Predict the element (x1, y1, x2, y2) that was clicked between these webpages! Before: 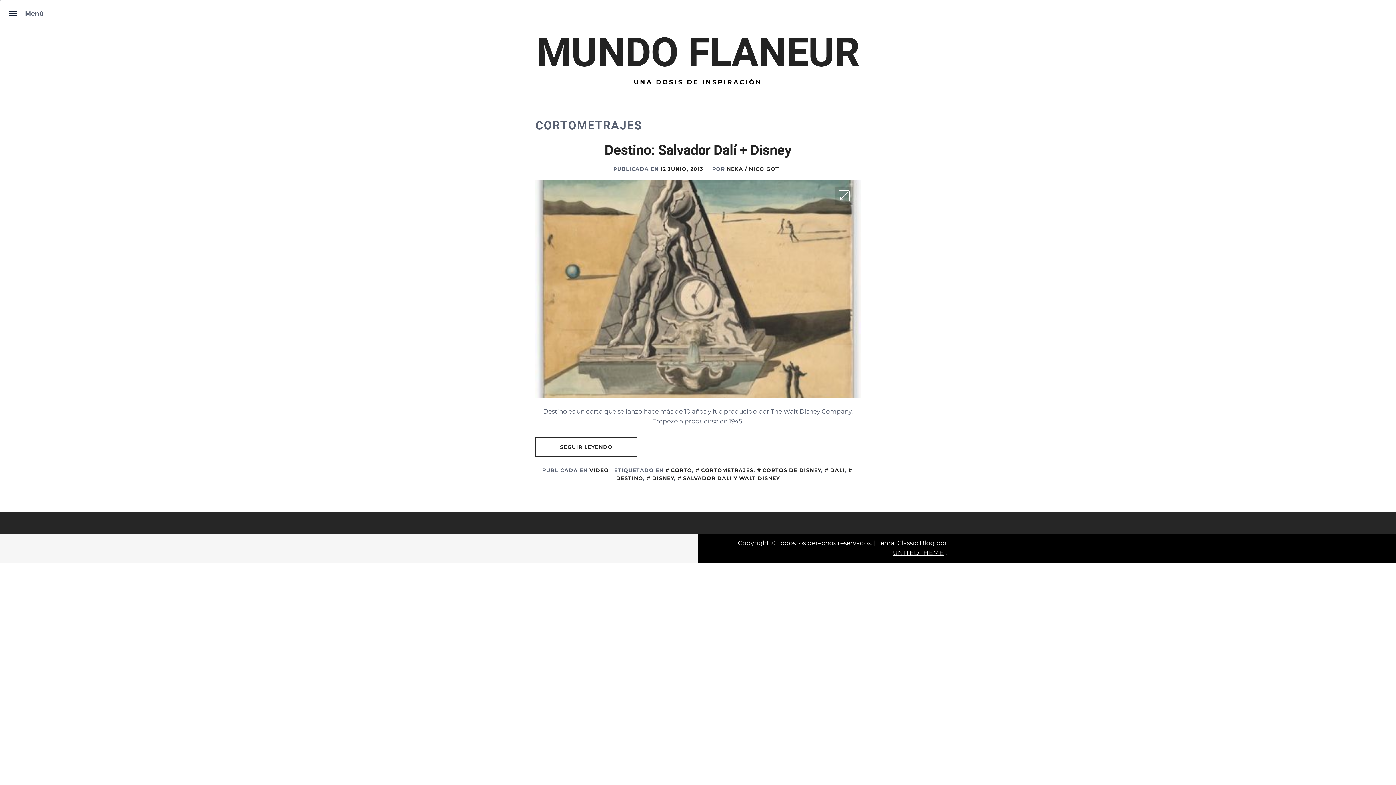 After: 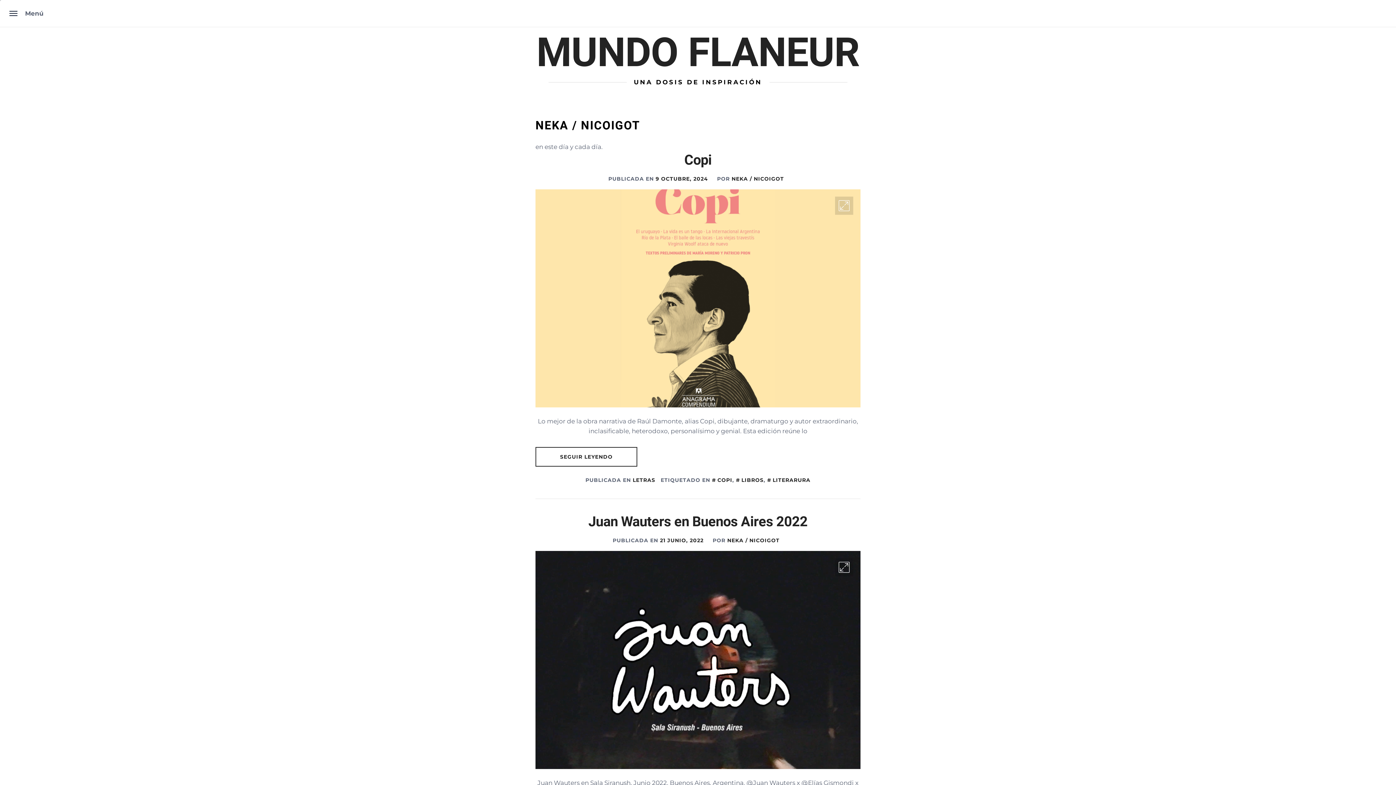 Action: label: NEKA / NICOIGOT bbox: (726, 165, 779, 172)